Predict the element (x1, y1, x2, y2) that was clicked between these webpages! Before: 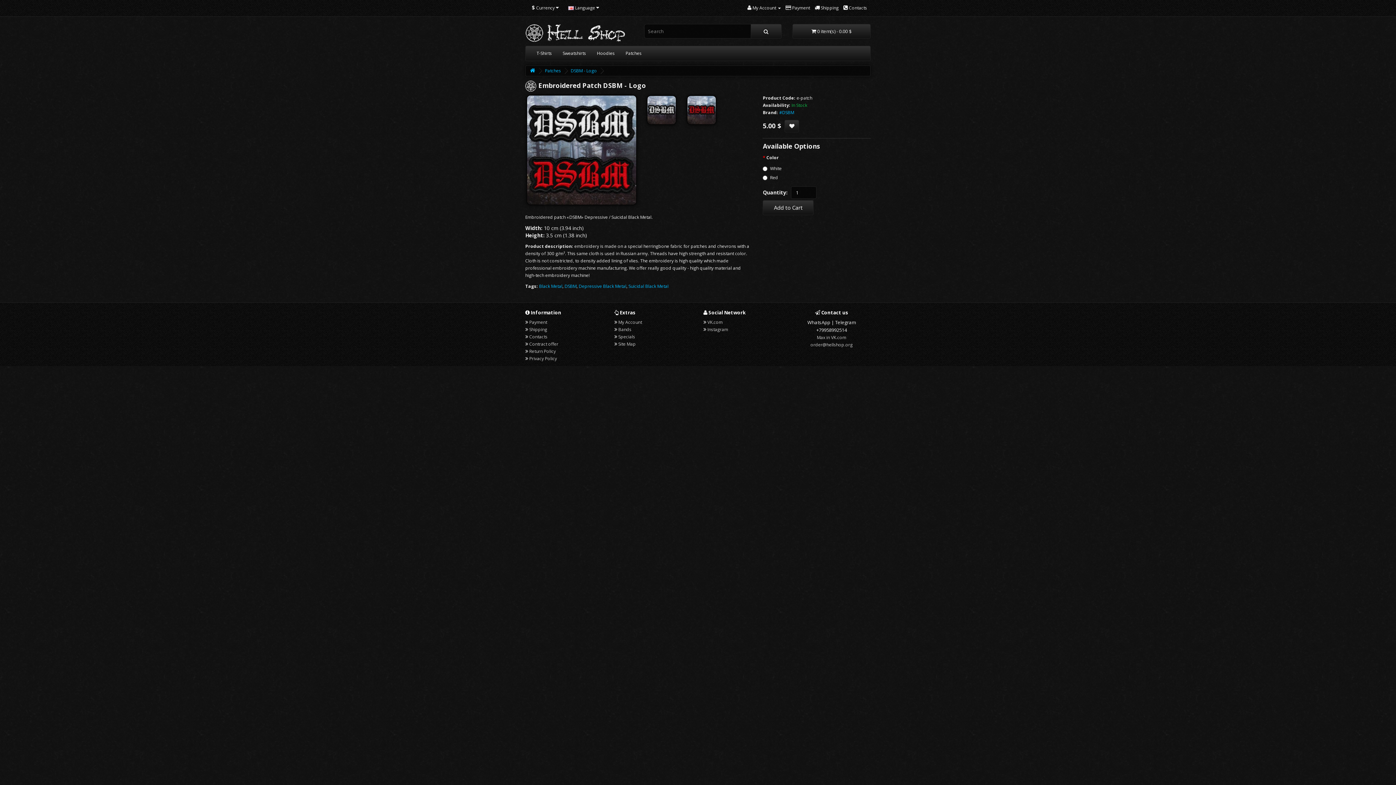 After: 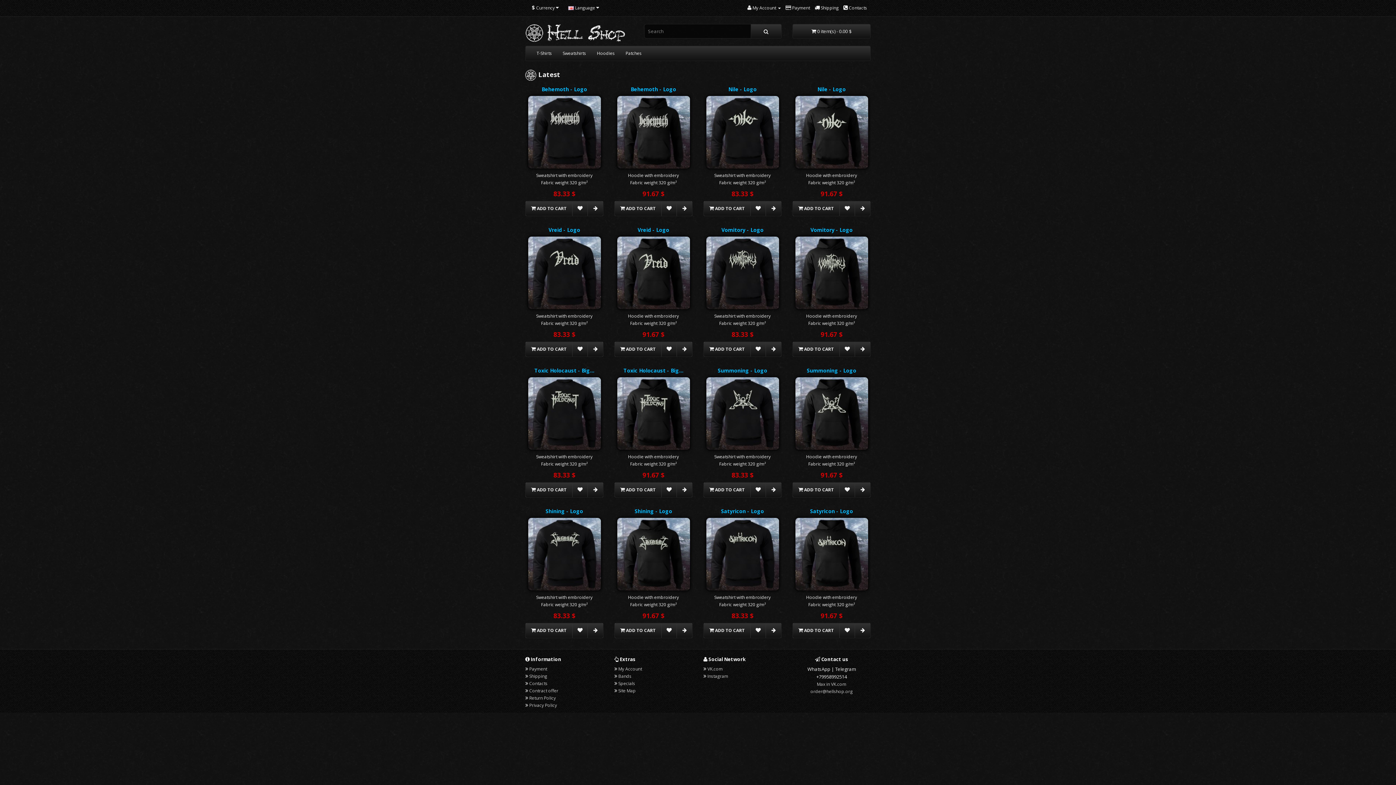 Action: bbox: (530, 67, 535, 73)